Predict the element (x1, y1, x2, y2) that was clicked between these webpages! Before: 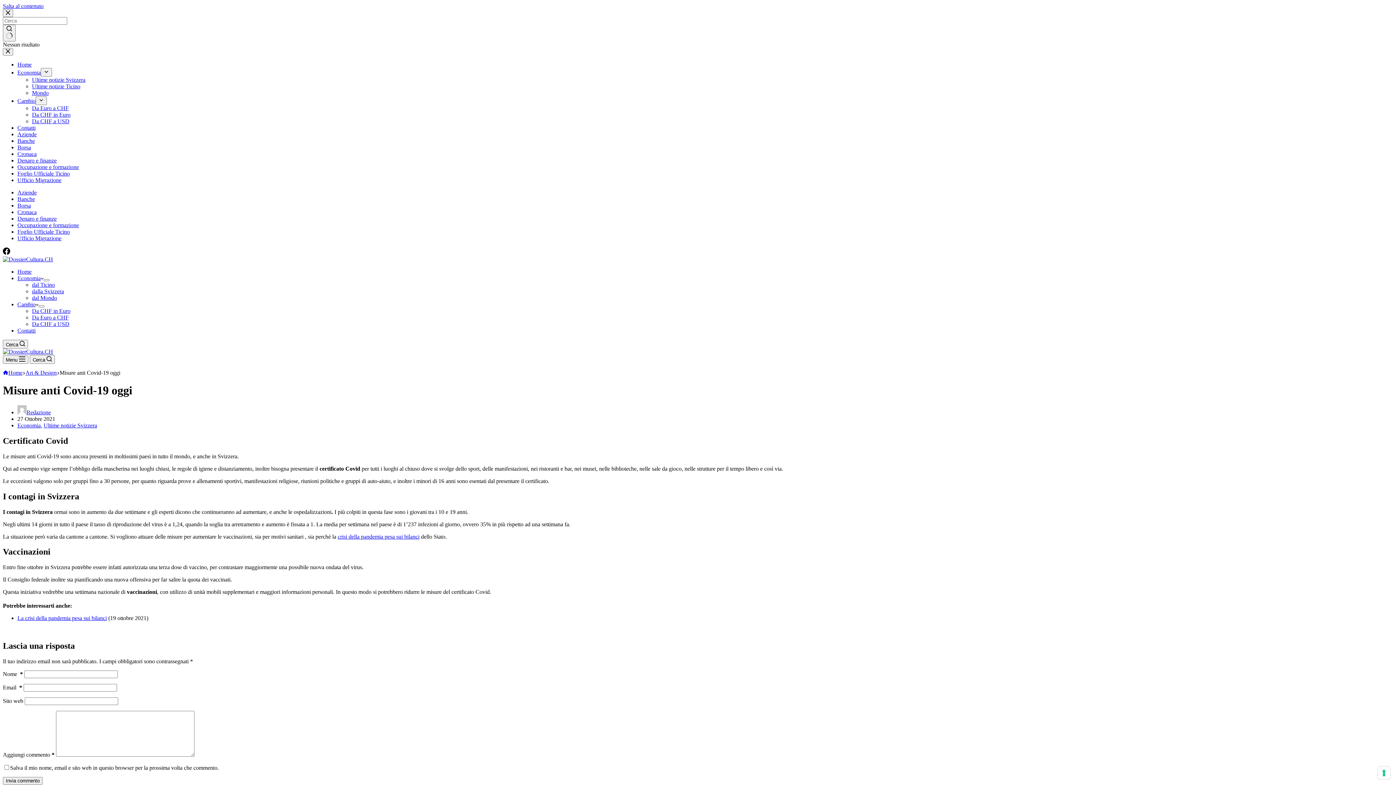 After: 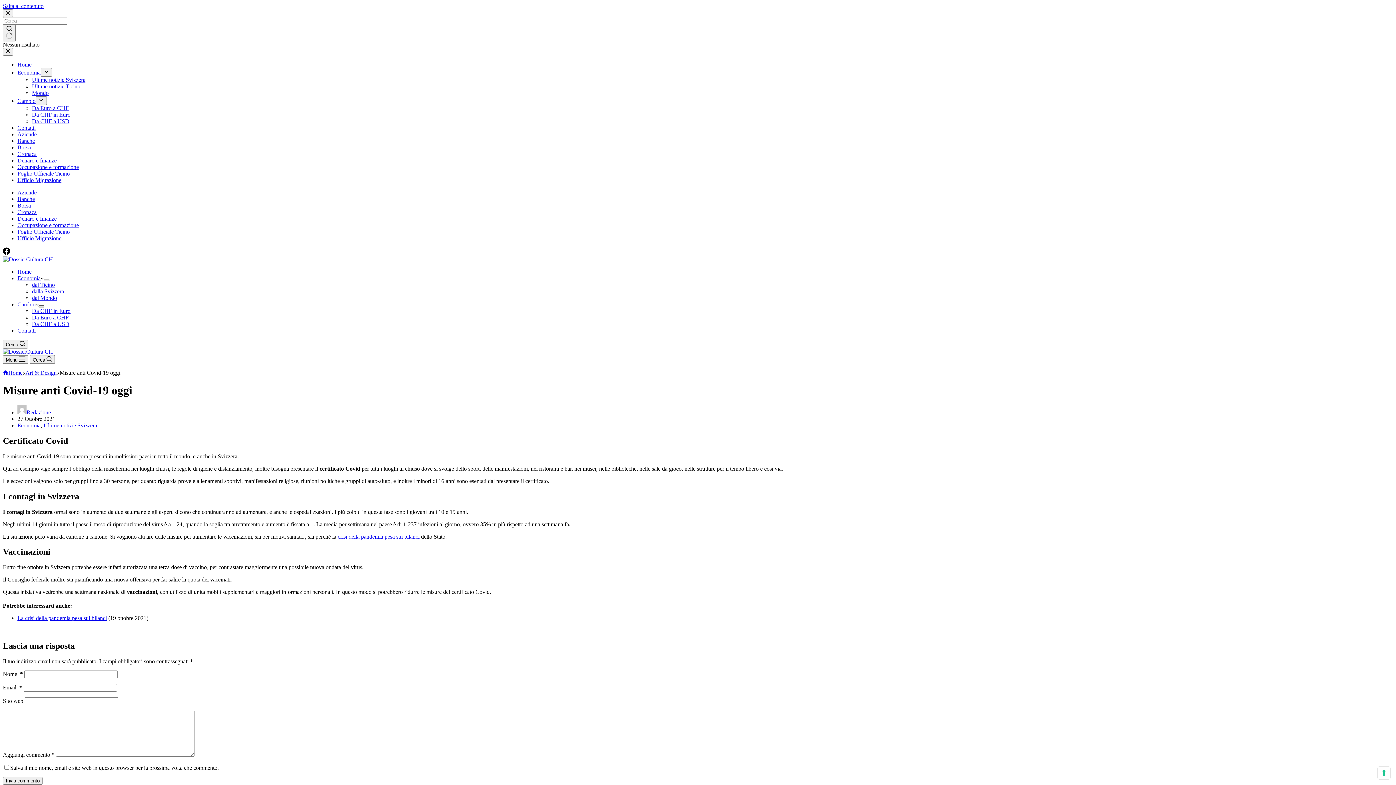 Action: label: Apri il menu a discesa bbox: (38, 305, 44, 307)